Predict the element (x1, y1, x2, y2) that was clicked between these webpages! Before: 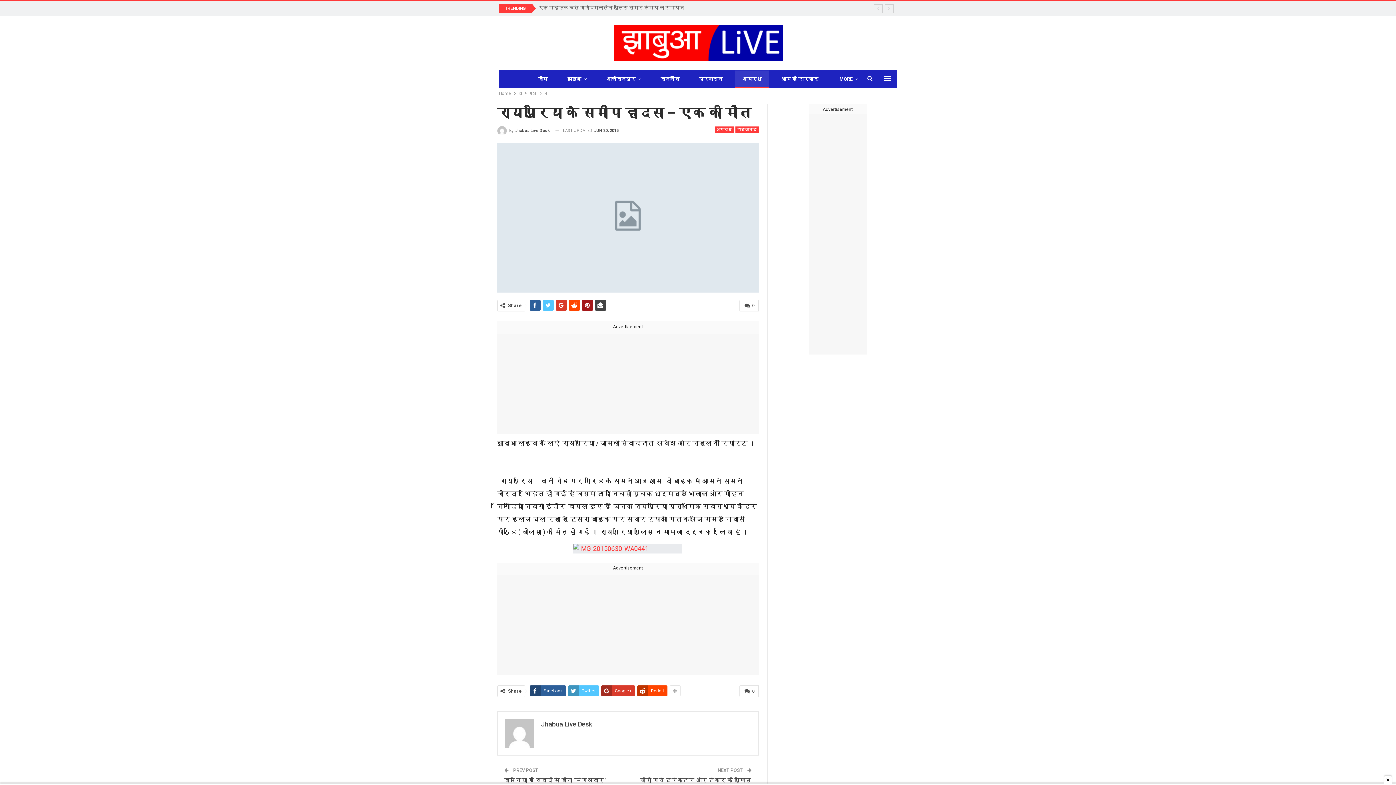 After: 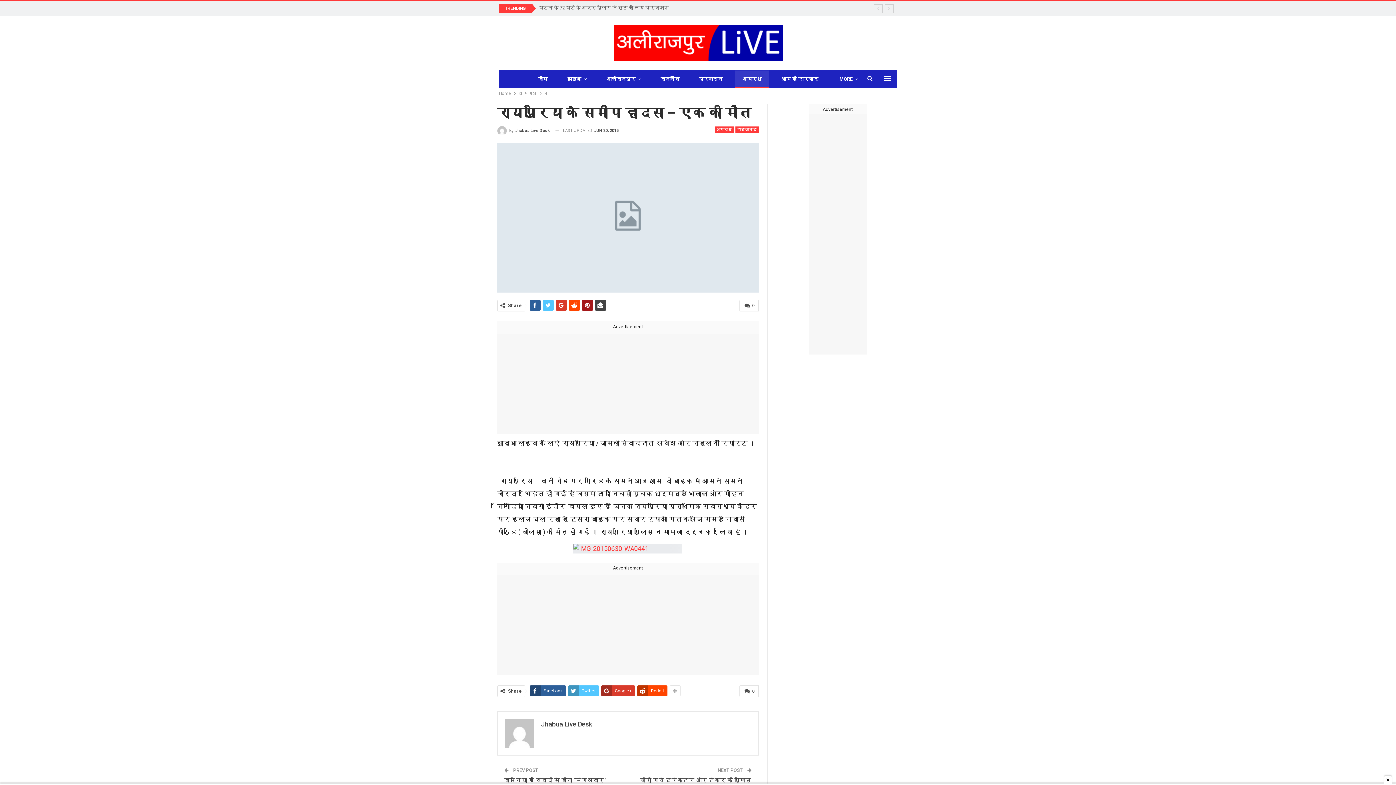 Action: bbox: (497, 214, 758, 220)